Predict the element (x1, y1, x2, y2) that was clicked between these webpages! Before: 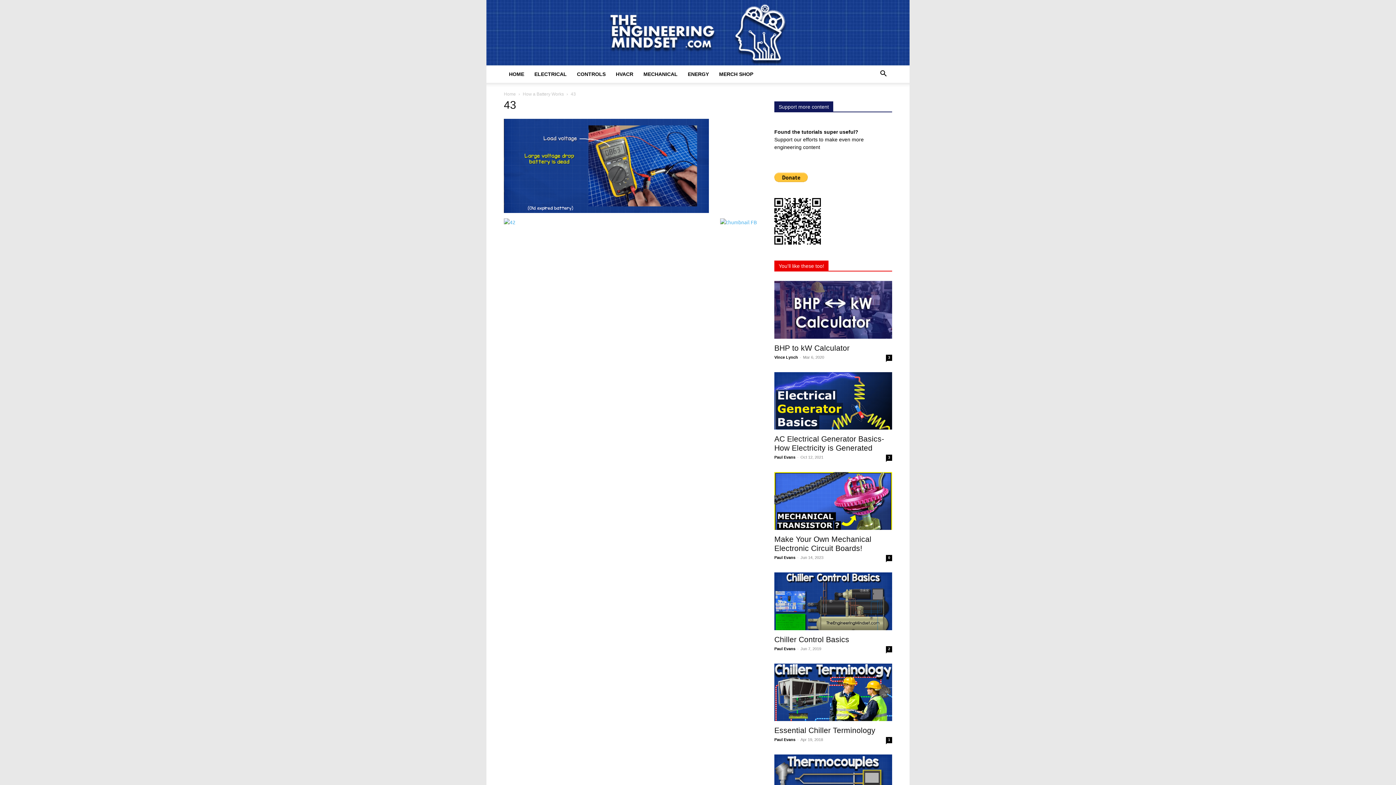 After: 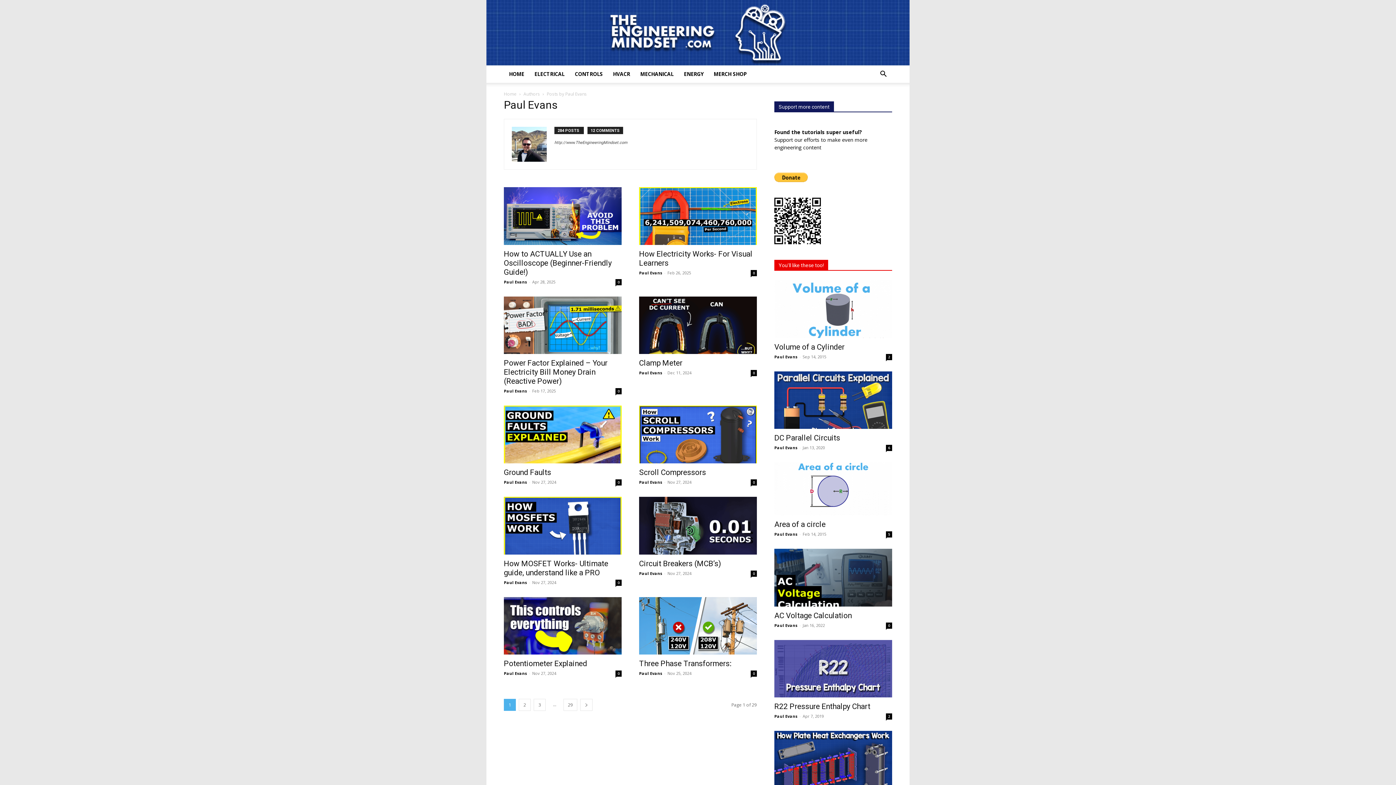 Action: label: Paul Evans bbox: (774, 737, 795, 742)